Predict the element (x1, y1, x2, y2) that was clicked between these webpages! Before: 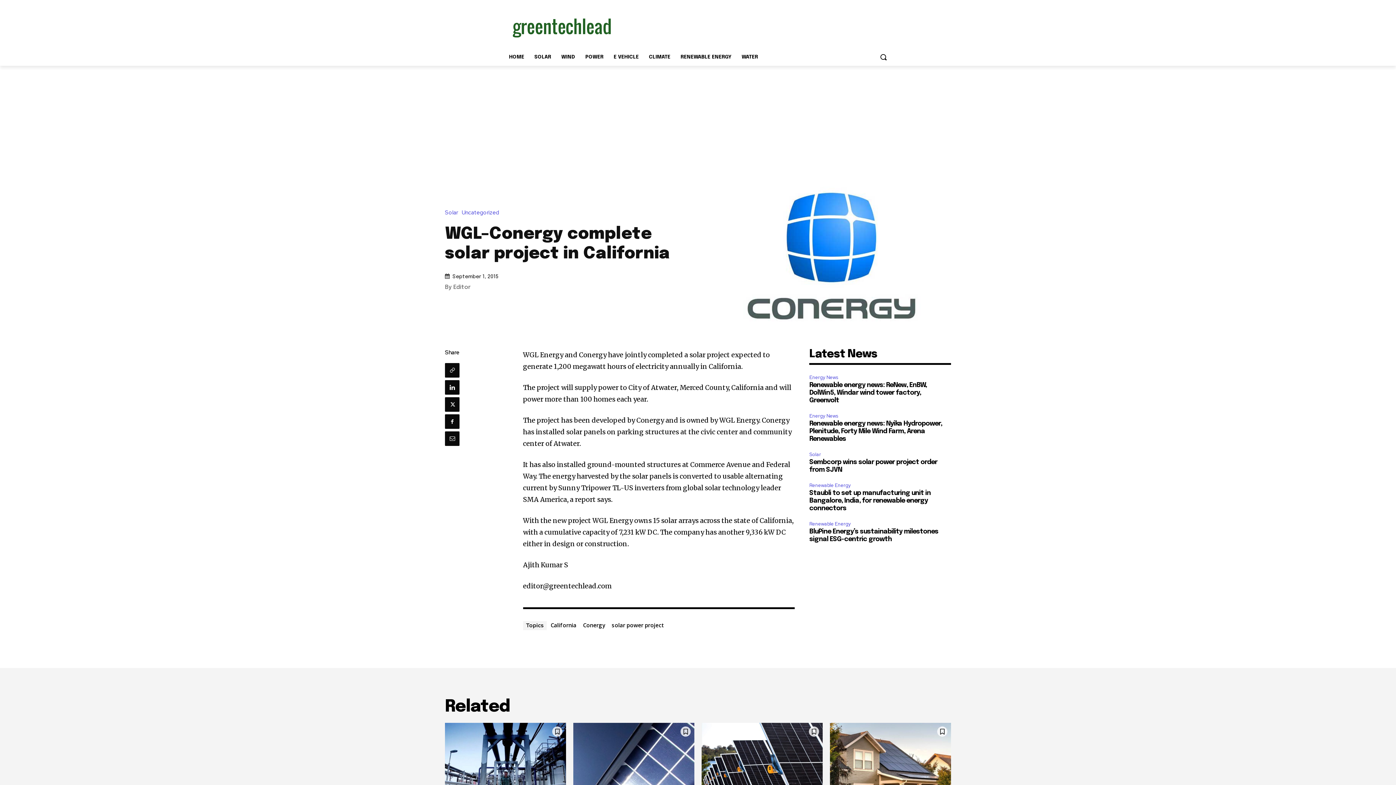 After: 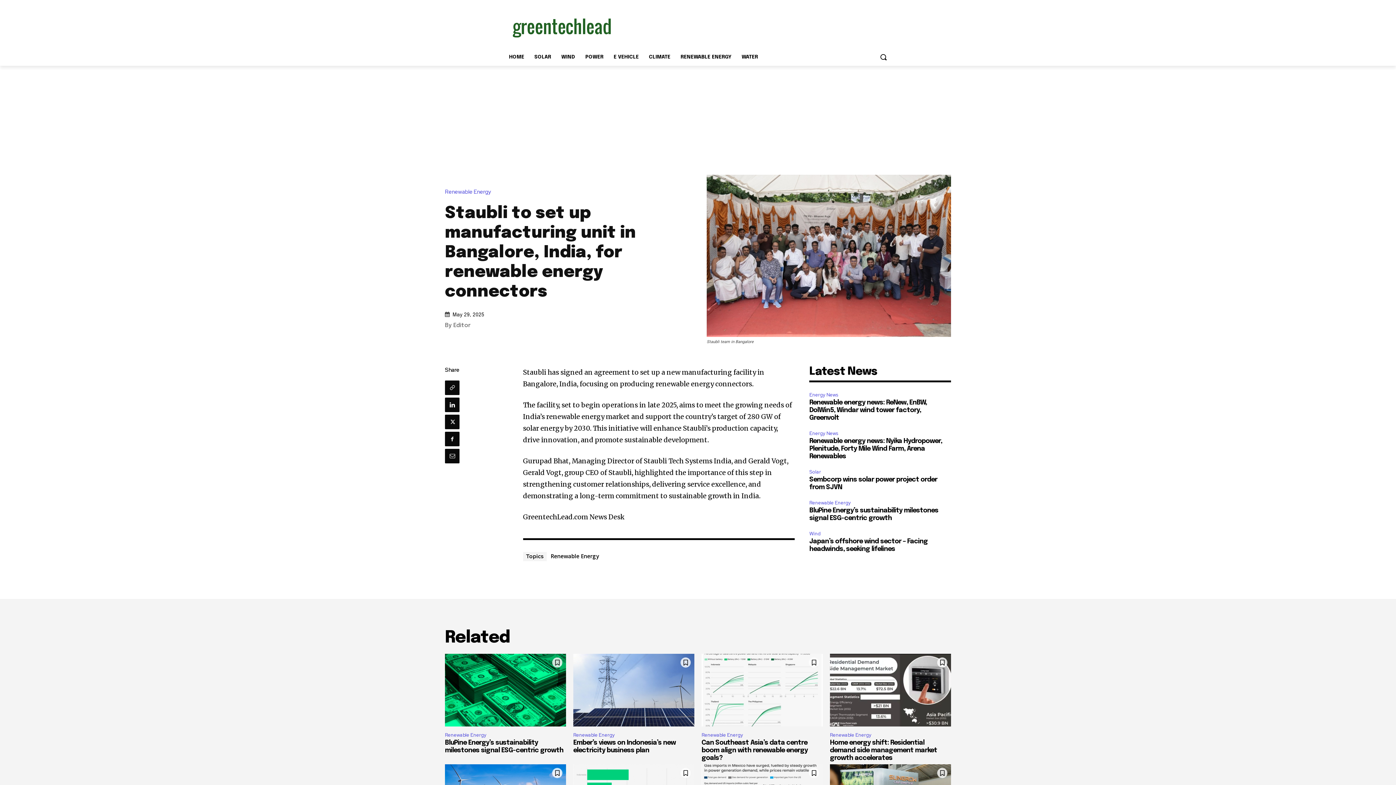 Action: bbox: (809, 490, 931, 512) label: Staubli to set up manufacturing unit in Bangalore, India, for renewable energy connectors